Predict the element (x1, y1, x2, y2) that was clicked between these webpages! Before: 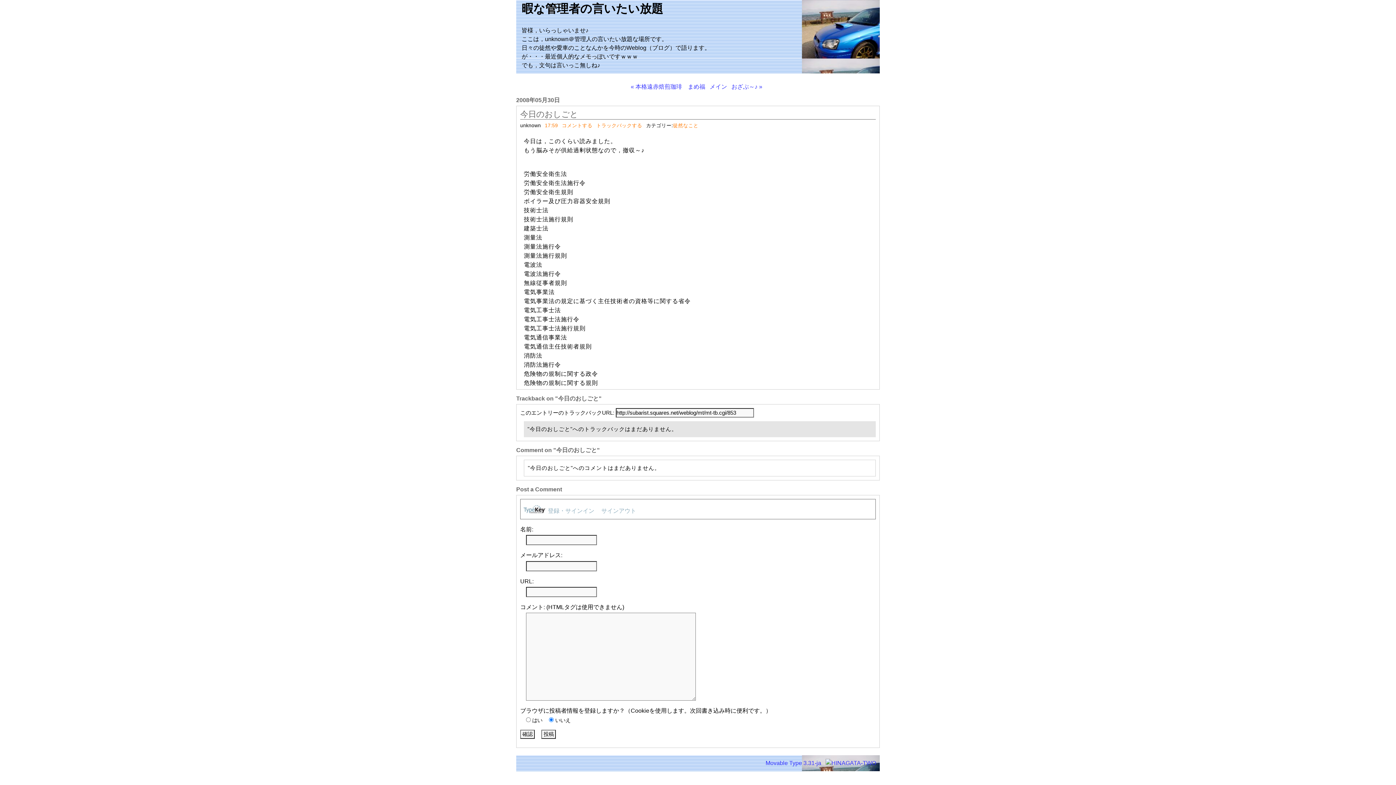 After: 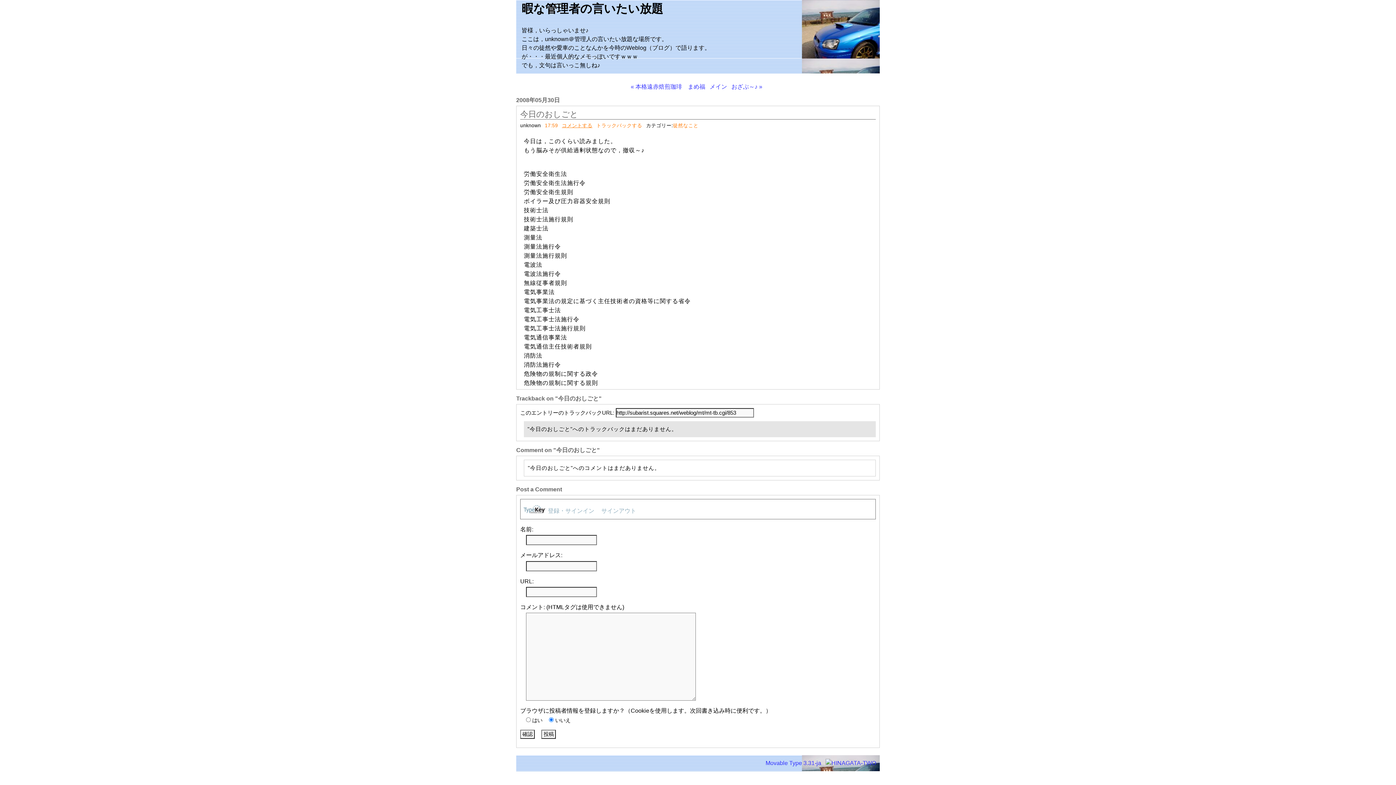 Action: label: コメントする bbox: (562, 122, 592, 128)